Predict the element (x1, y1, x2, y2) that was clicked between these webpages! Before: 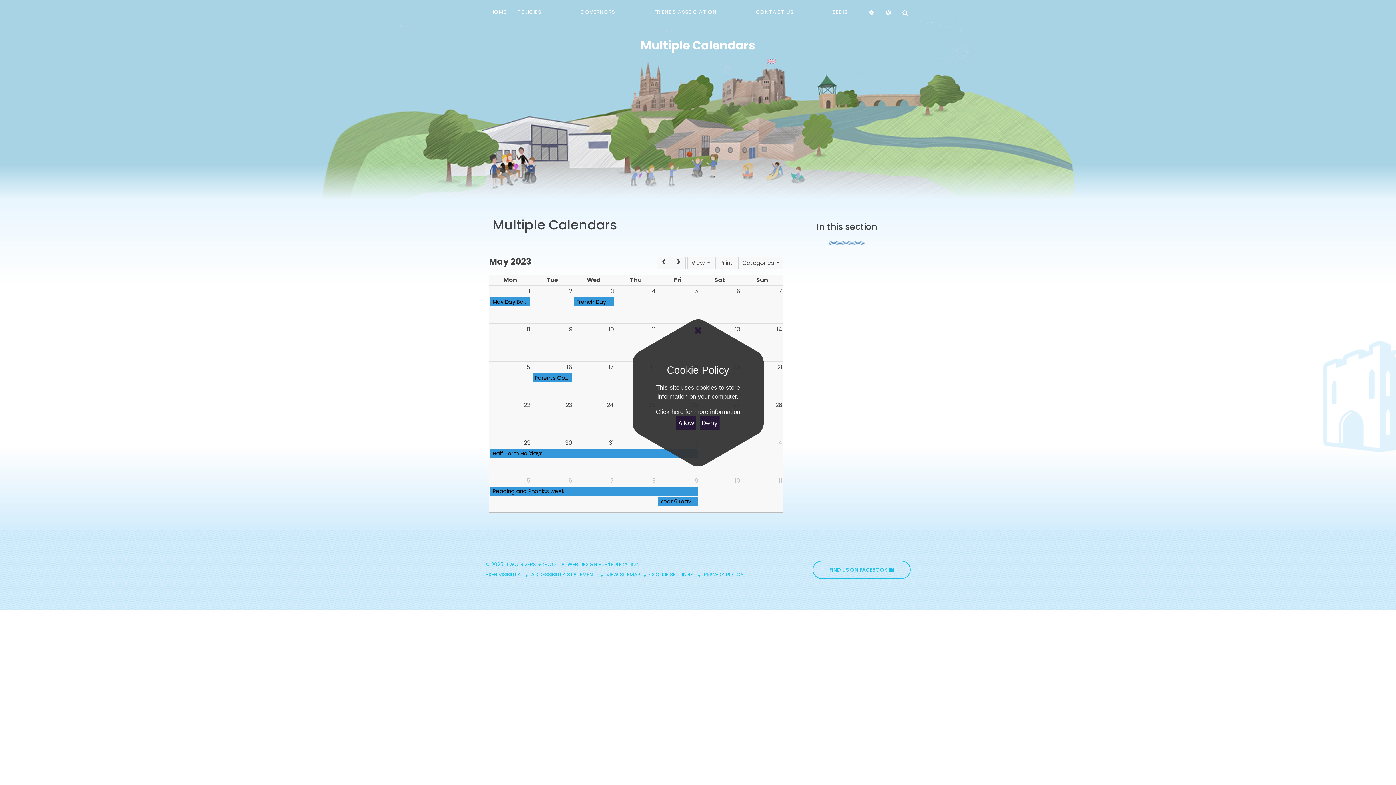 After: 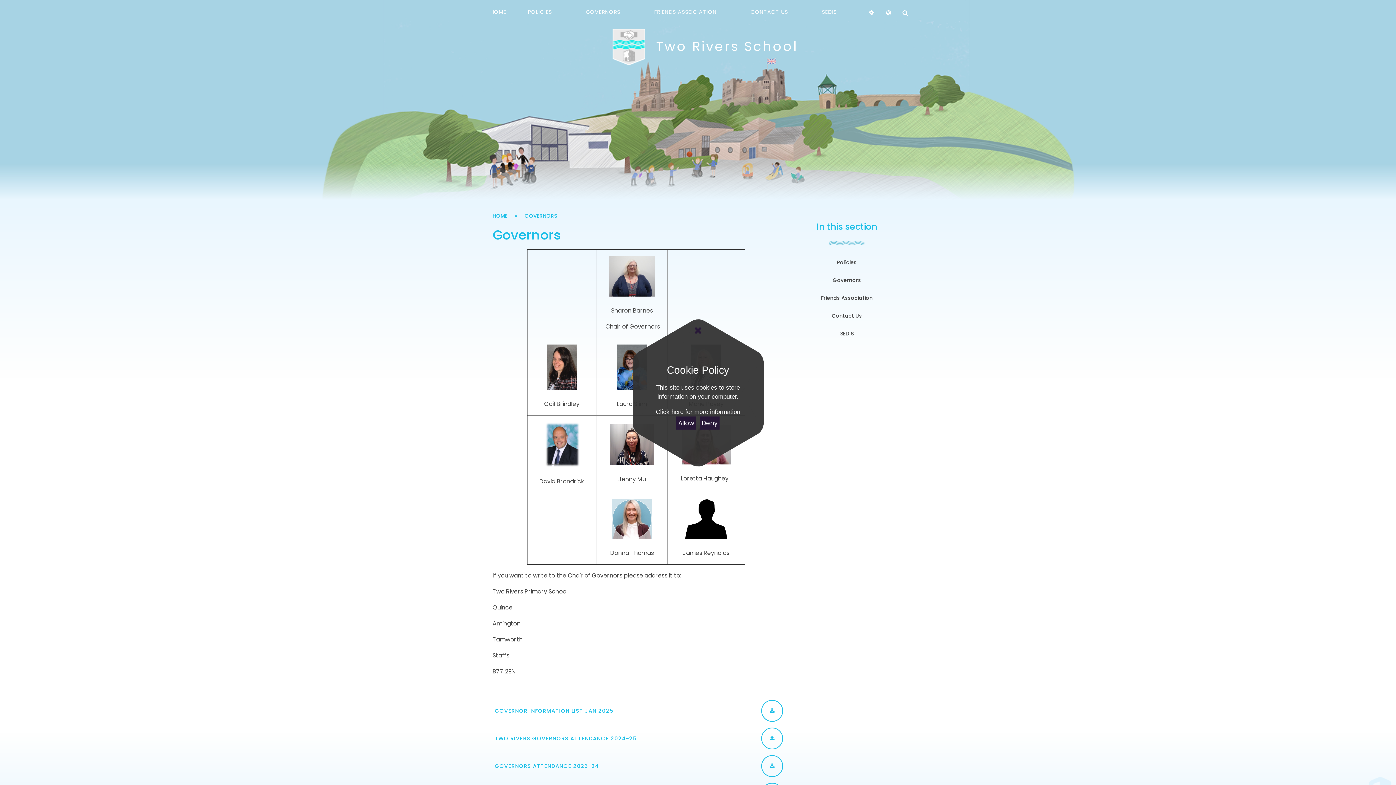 Action: bbox: (575, 0, 620, 25) label: GOVERNORS